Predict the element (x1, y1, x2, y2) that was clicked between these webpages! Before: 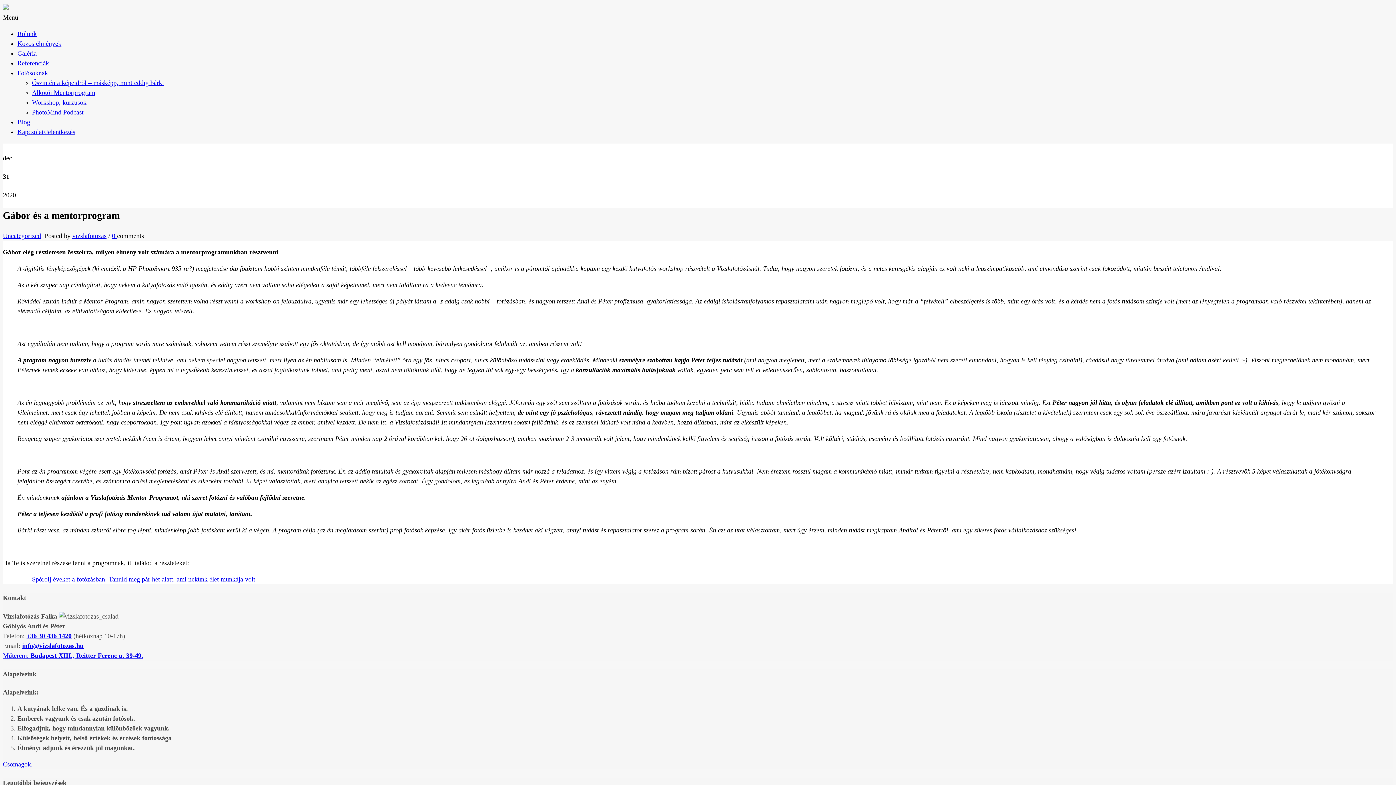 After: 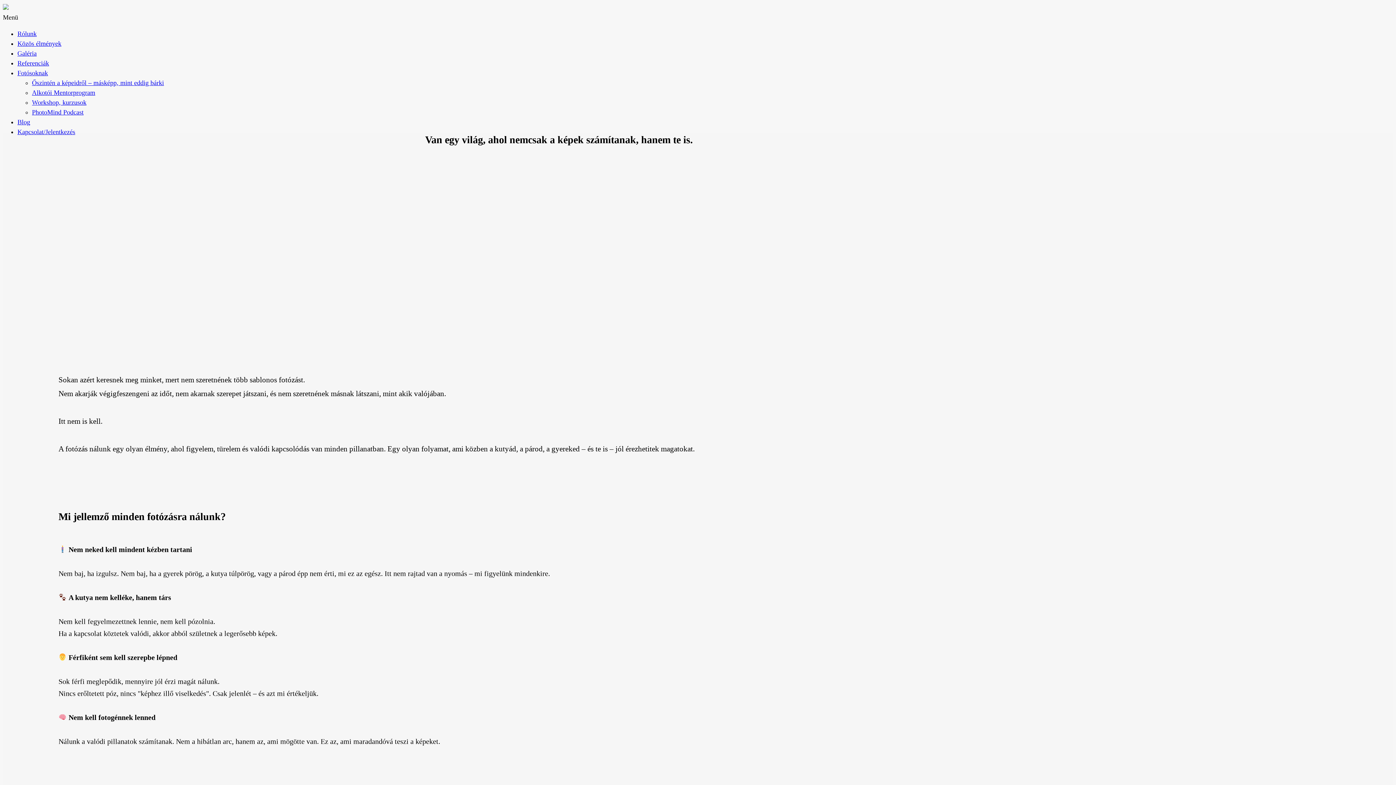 Action: bbox: (17, 40, 61, 47) label: Közös élmények